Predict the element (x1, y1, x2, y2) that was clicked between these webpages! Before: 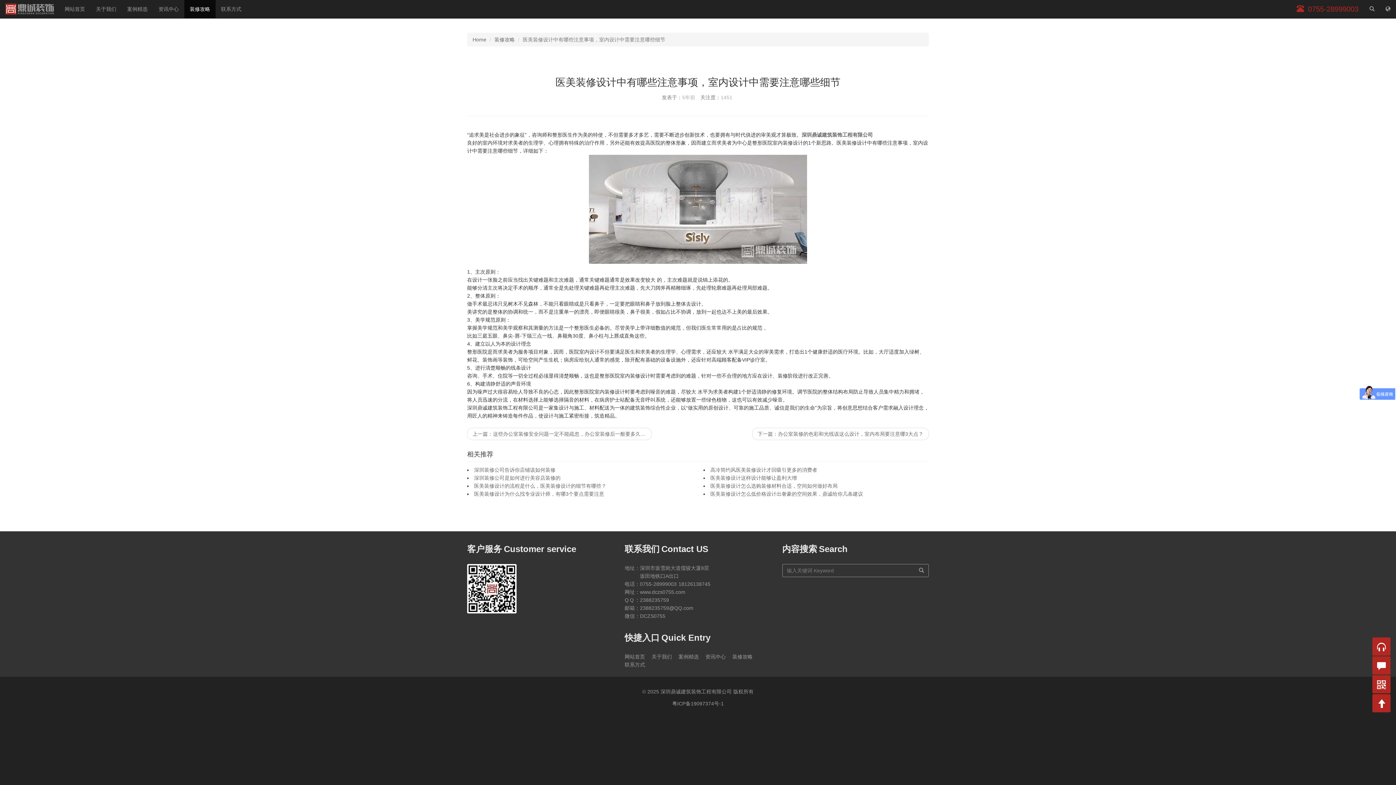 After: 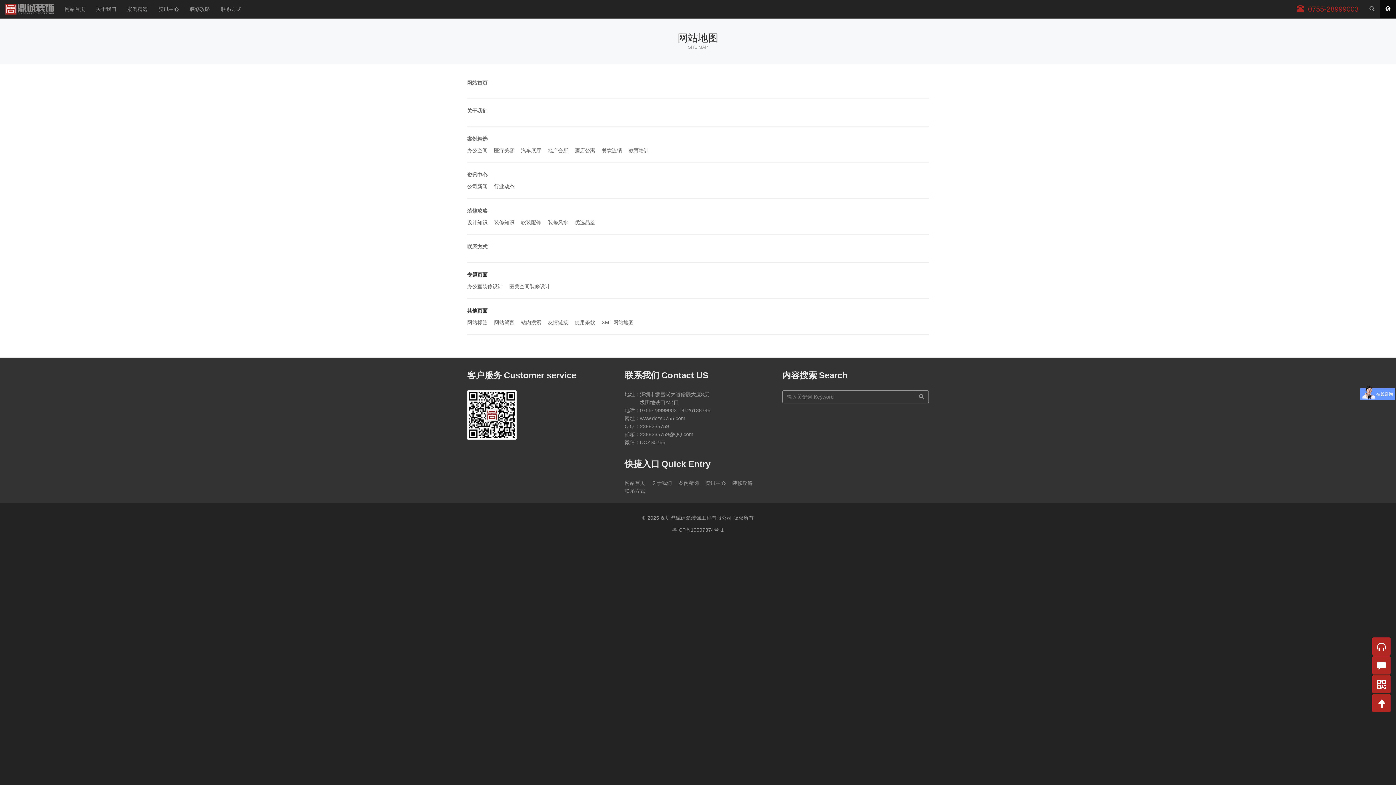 Action: label: 网站地图 bbox: (1380, 0, 1396, 18)